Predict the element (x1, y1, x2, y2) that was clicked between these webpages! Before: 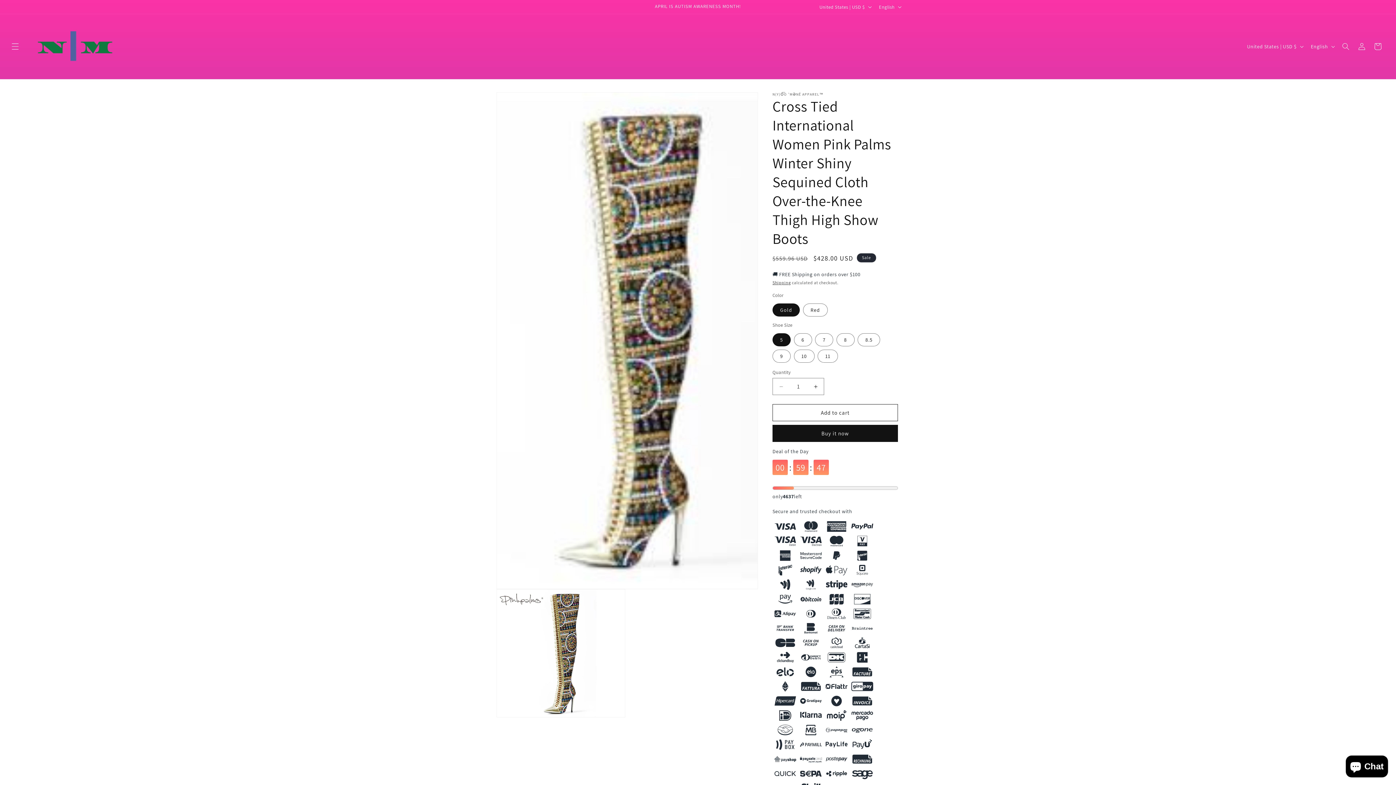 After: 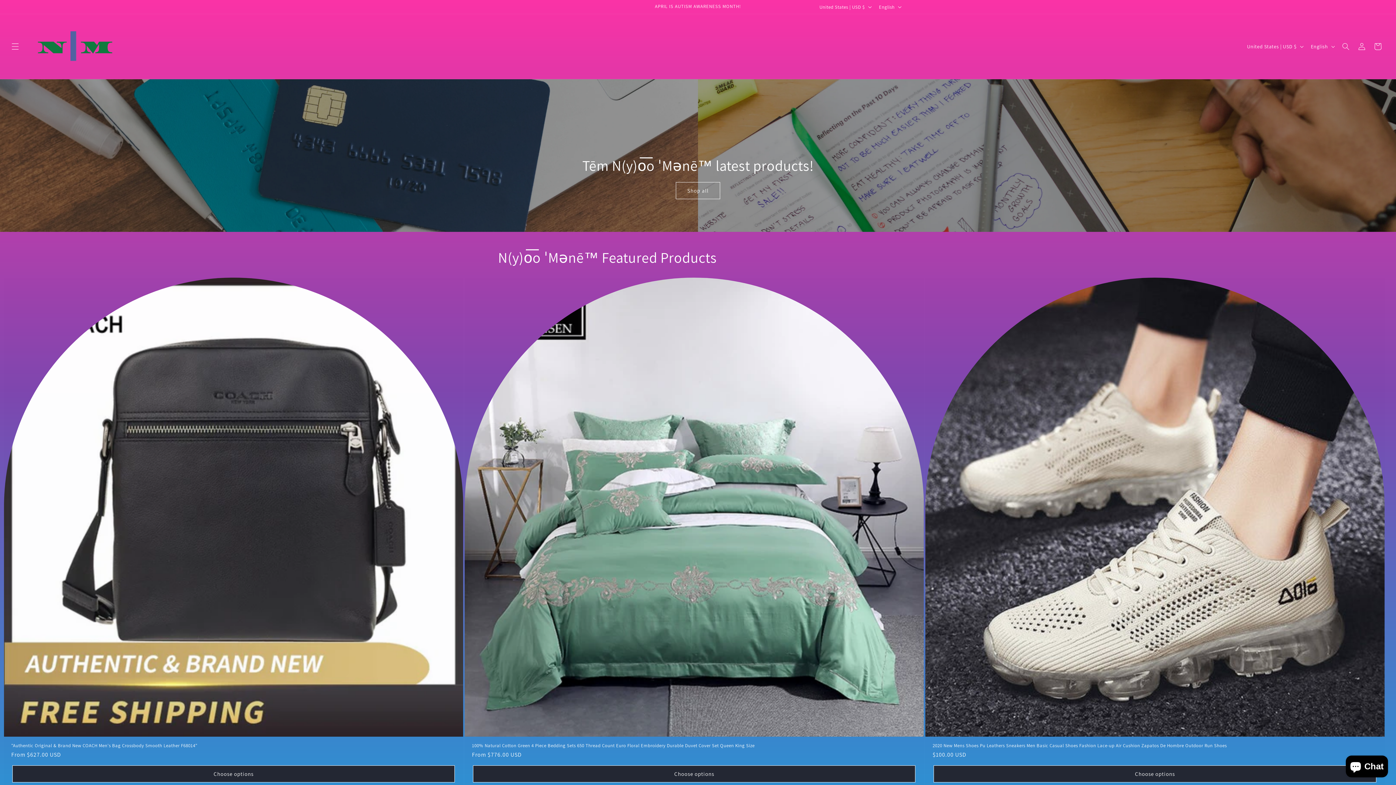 Action: bbox: (24, 21, 127, 71)